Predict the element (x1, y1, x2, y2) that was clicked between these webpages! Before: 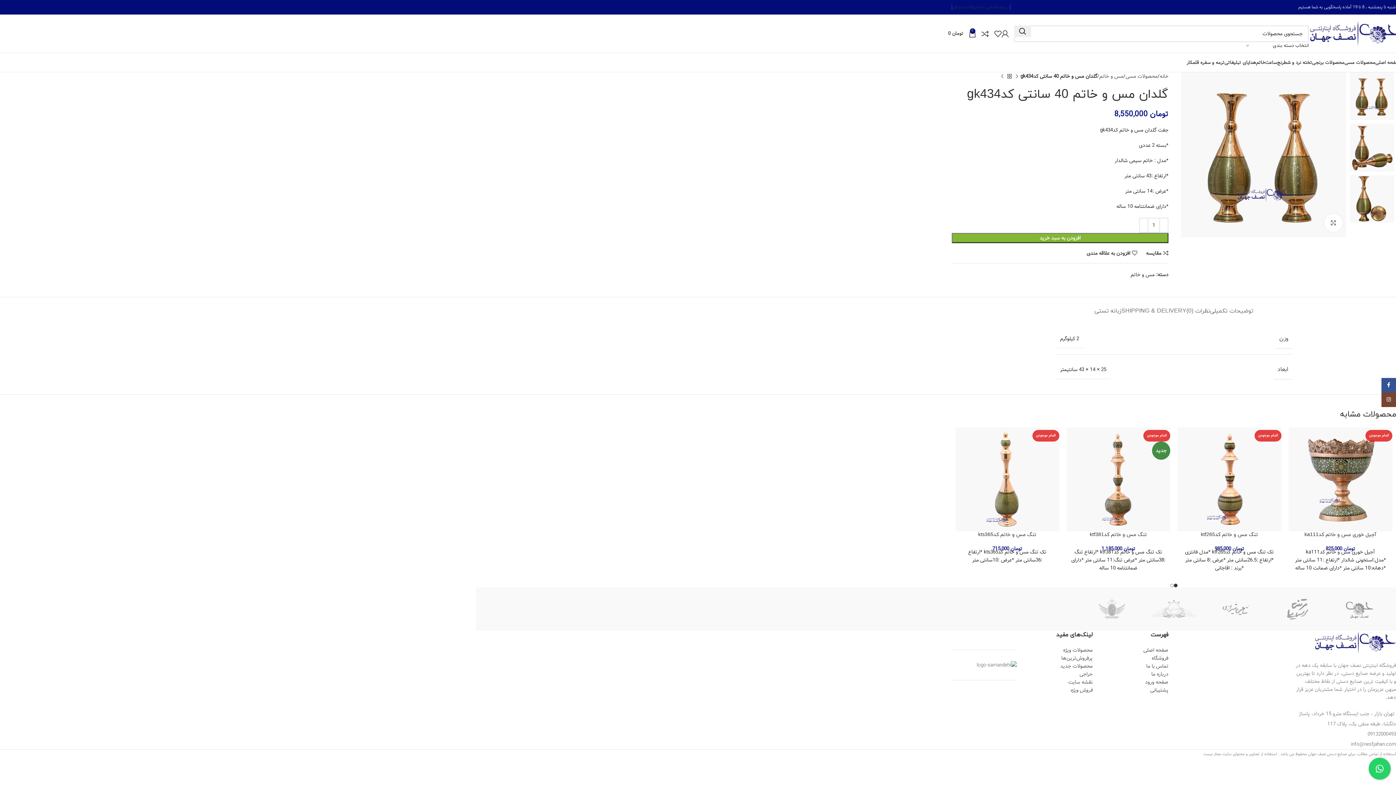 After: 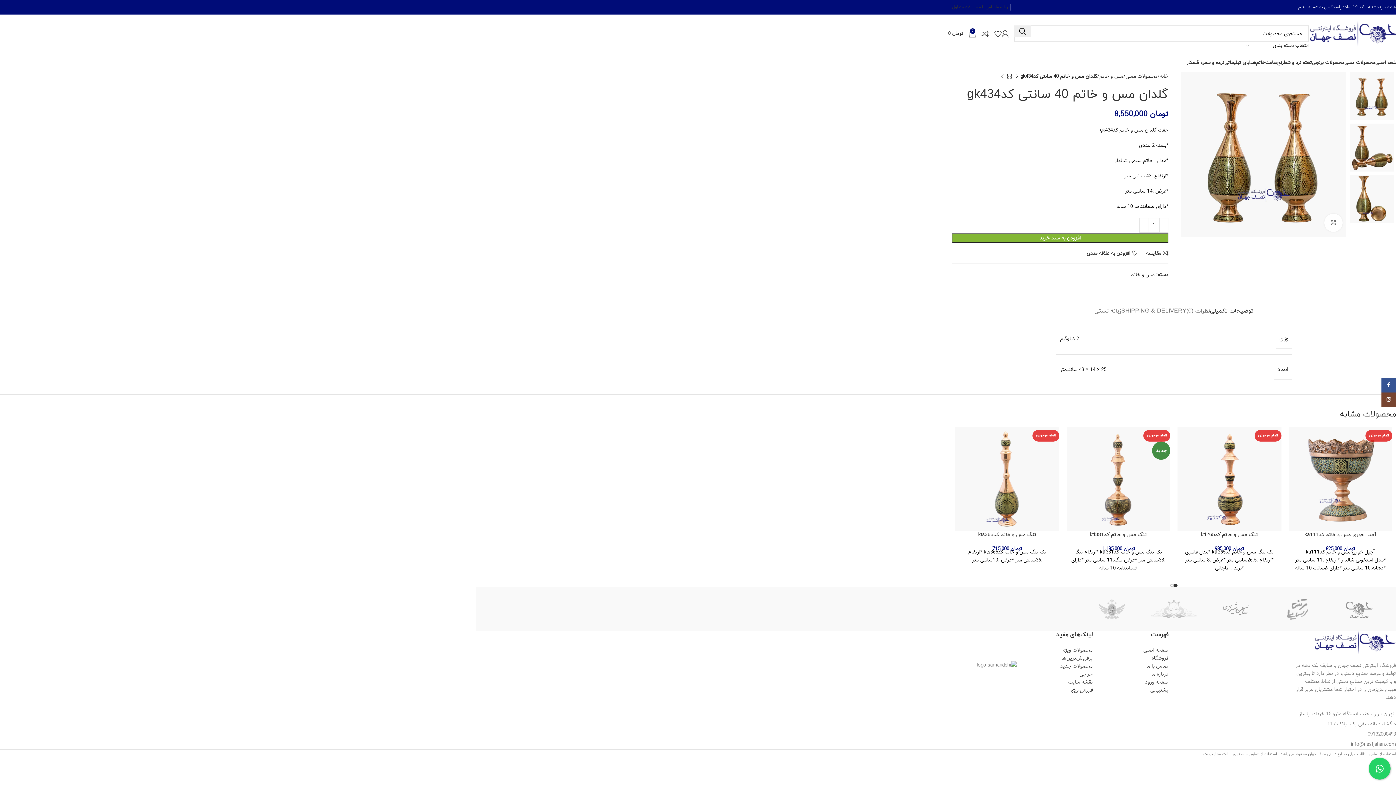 Action: bbox: (1210, 297, 1253, 318) label: توضیحات تکمیلی